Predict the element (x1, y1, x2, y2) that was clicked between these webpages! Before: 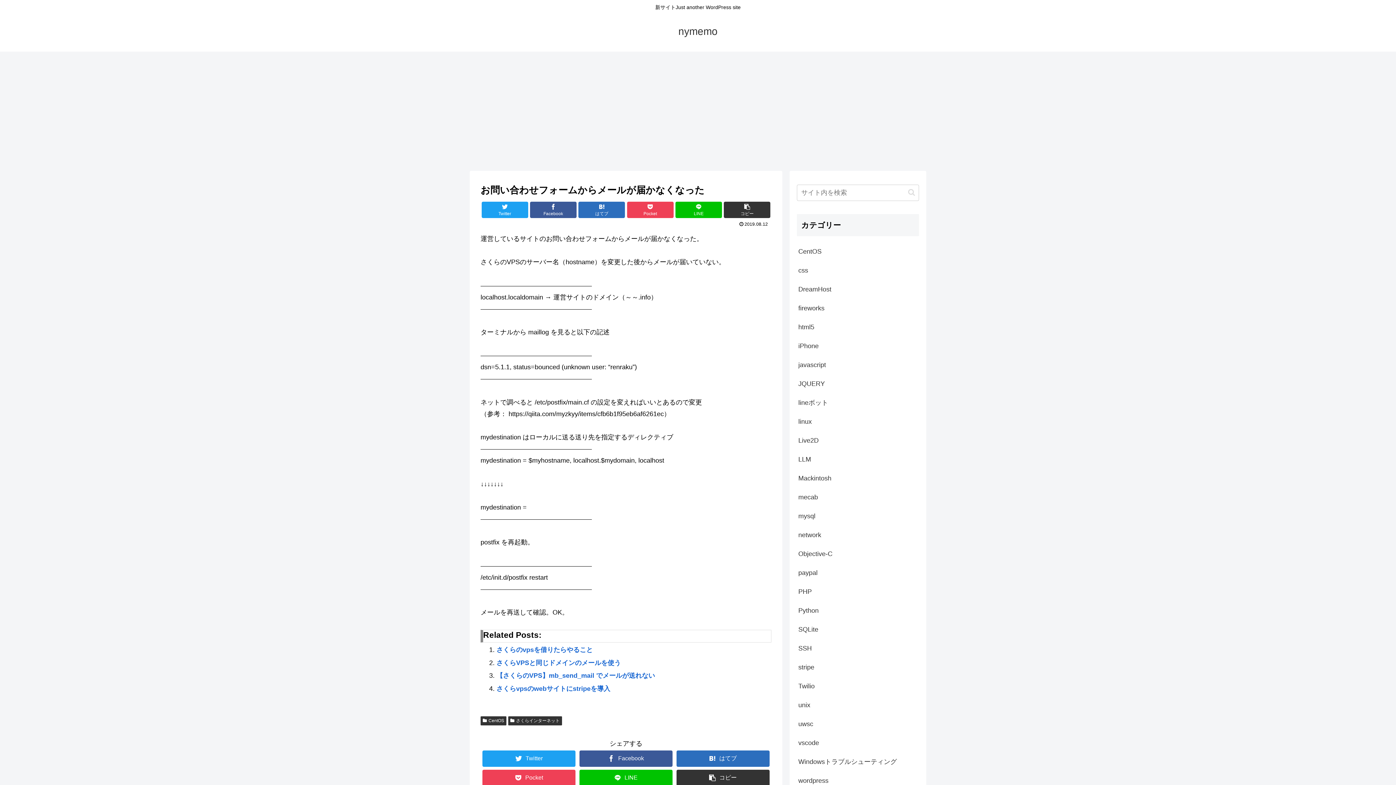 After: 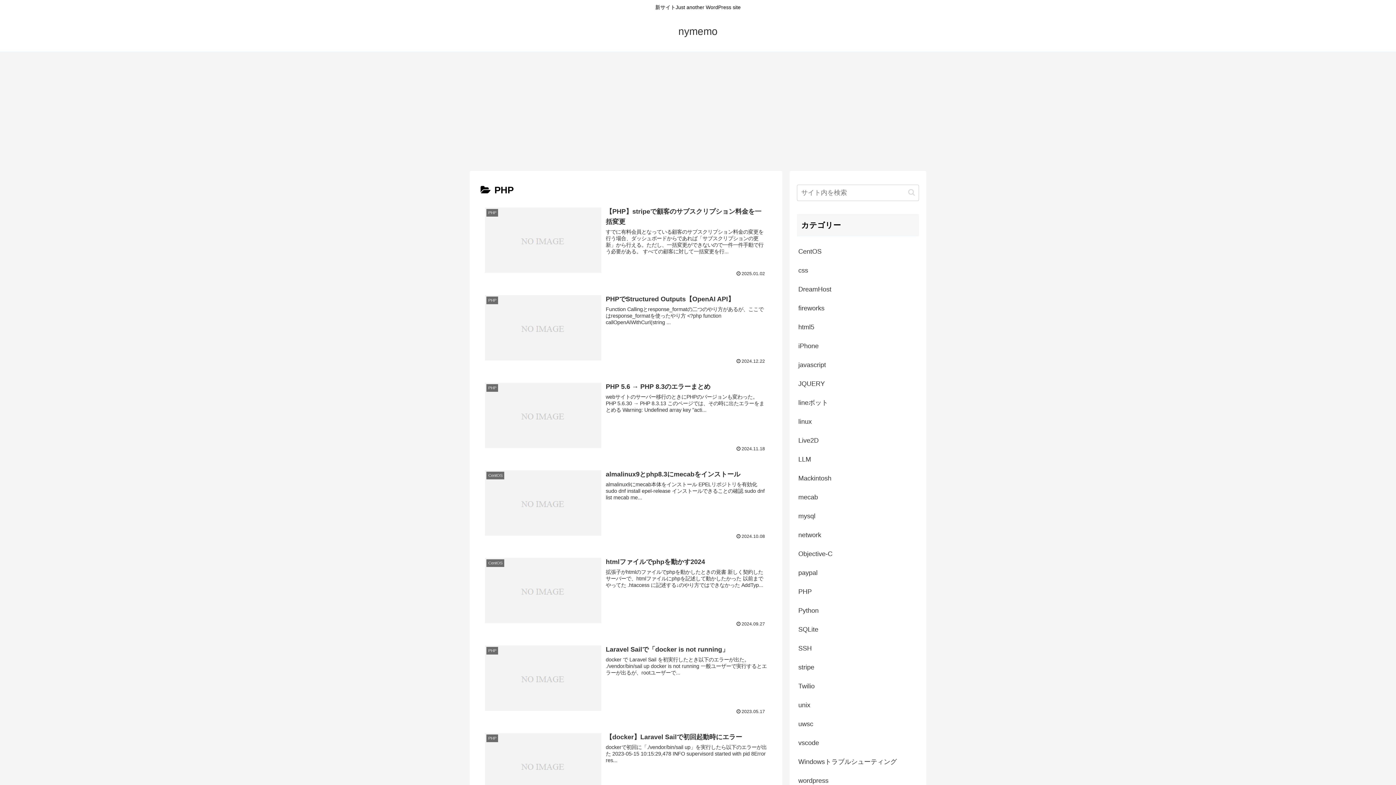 Action: bbox: (797, 582, 919, 601) label: PHP